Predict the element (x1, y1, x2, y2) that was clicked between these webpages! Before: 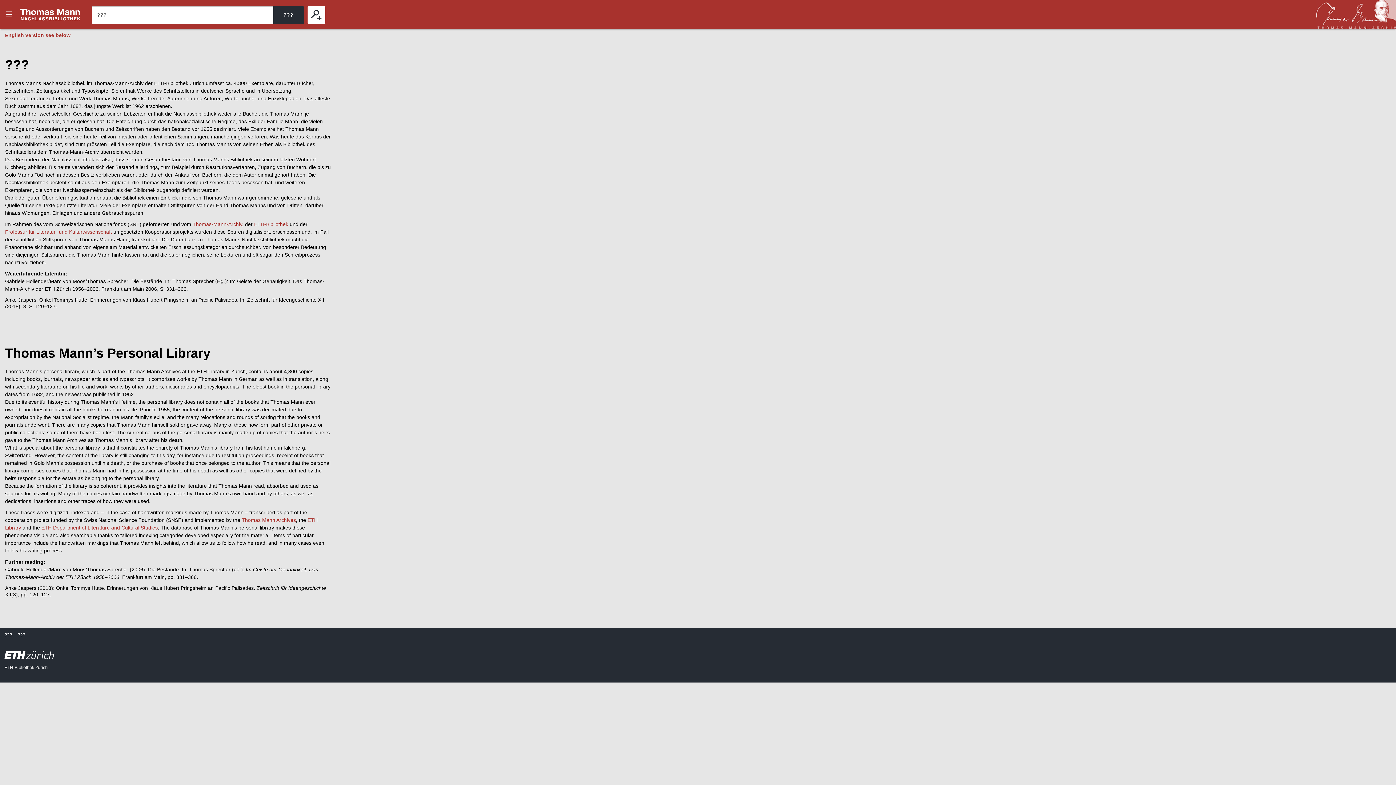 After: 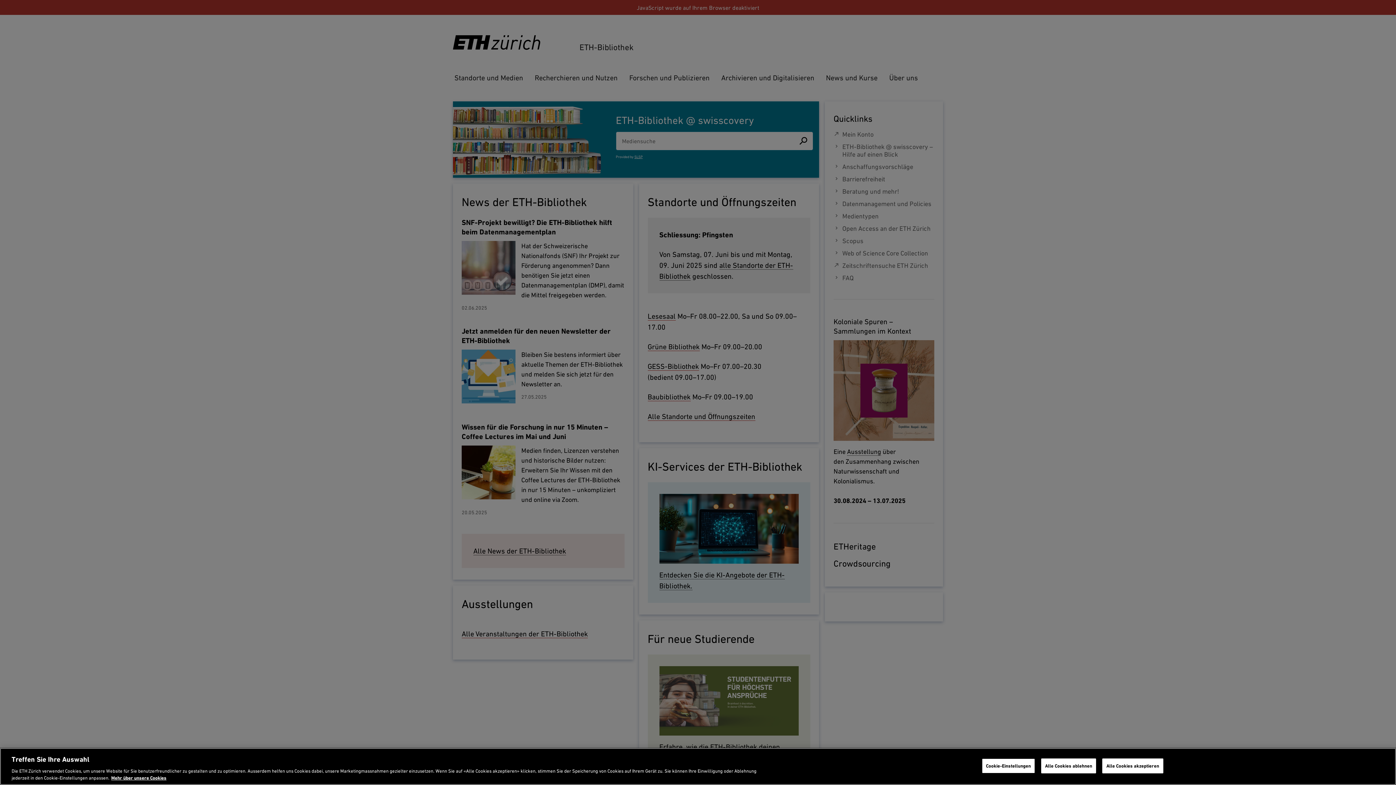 Action: bbox: (254, 221, 288, 227) label: ETH-Bibliothek